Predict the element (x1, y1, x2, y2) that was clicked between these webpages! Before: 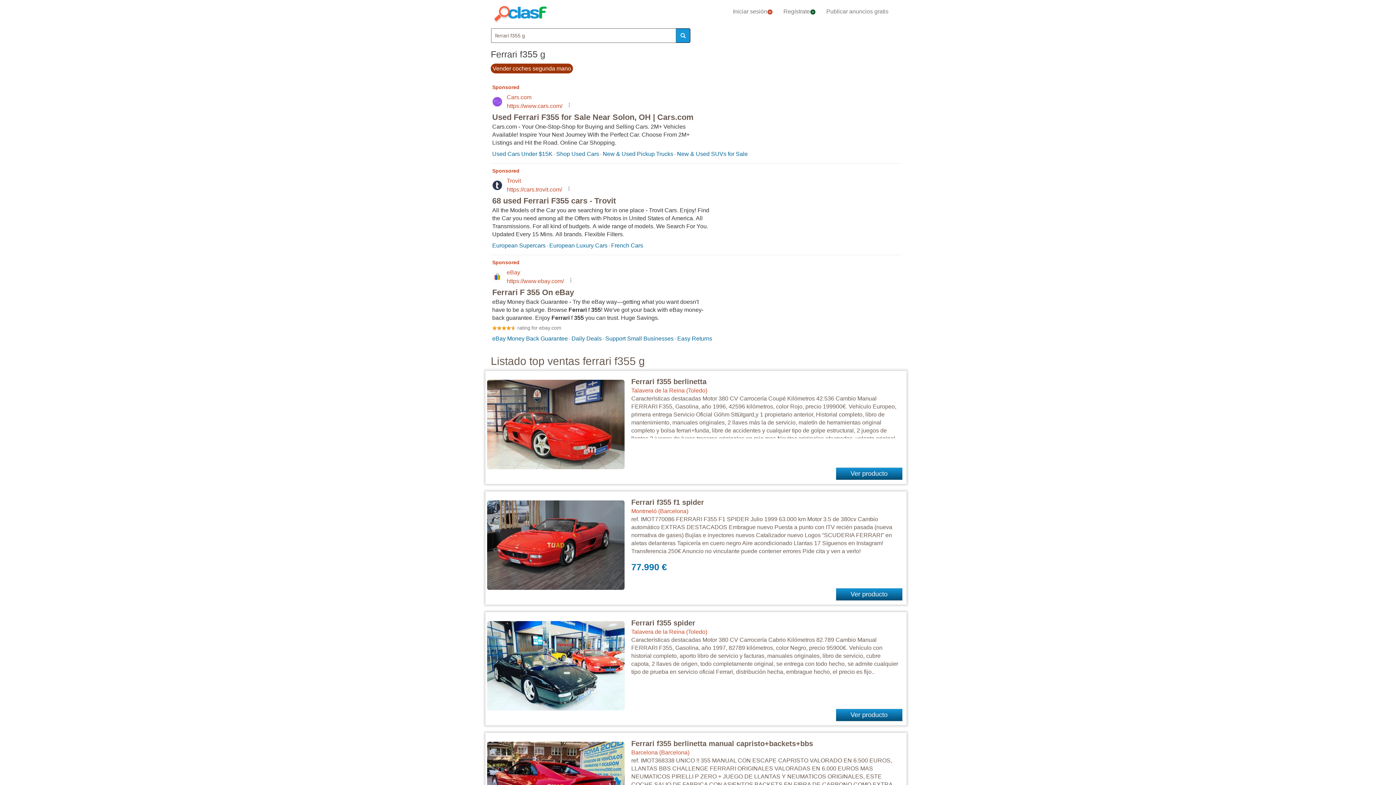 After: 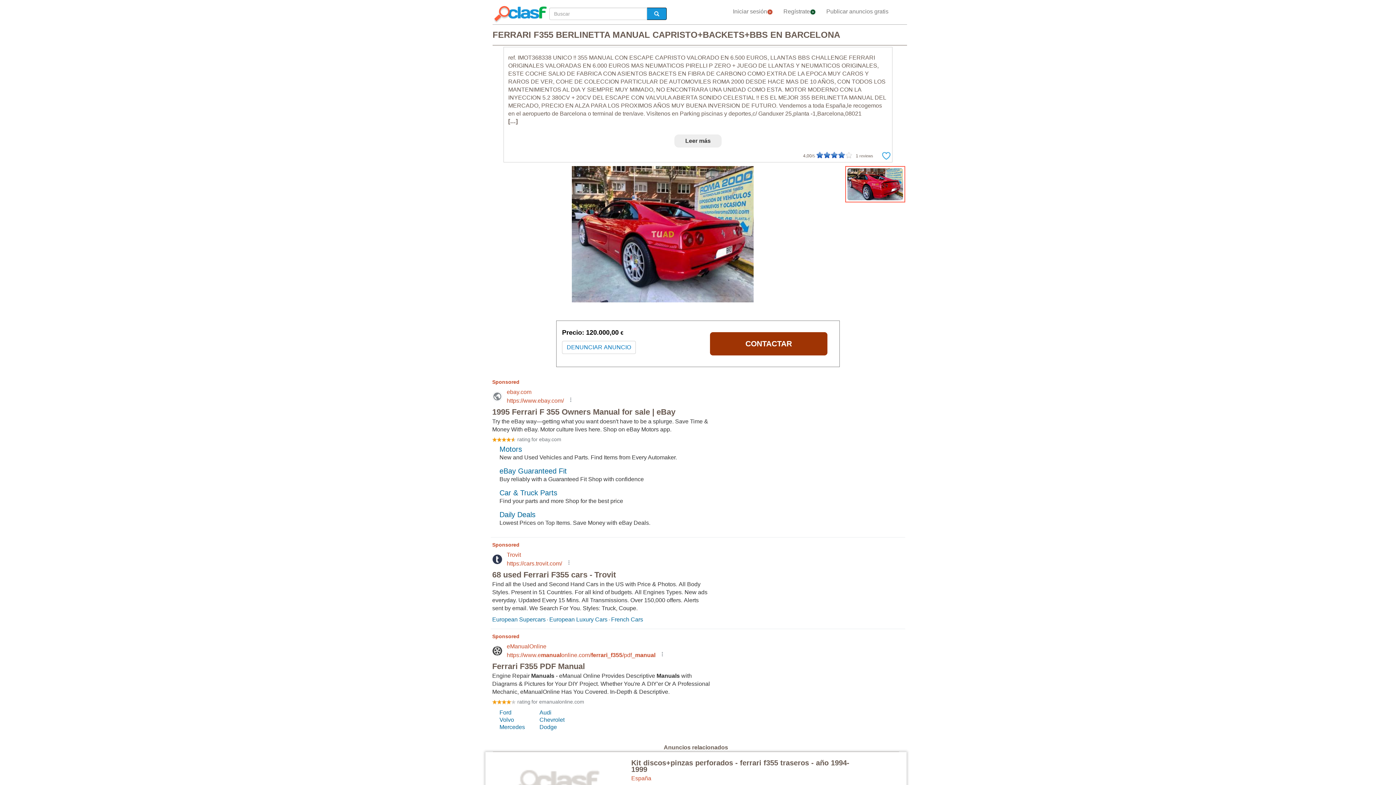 Action: bbox: (631, 740, 813, 748) label: Ferrari f355 berlinetta manual capristo+backets+bbs